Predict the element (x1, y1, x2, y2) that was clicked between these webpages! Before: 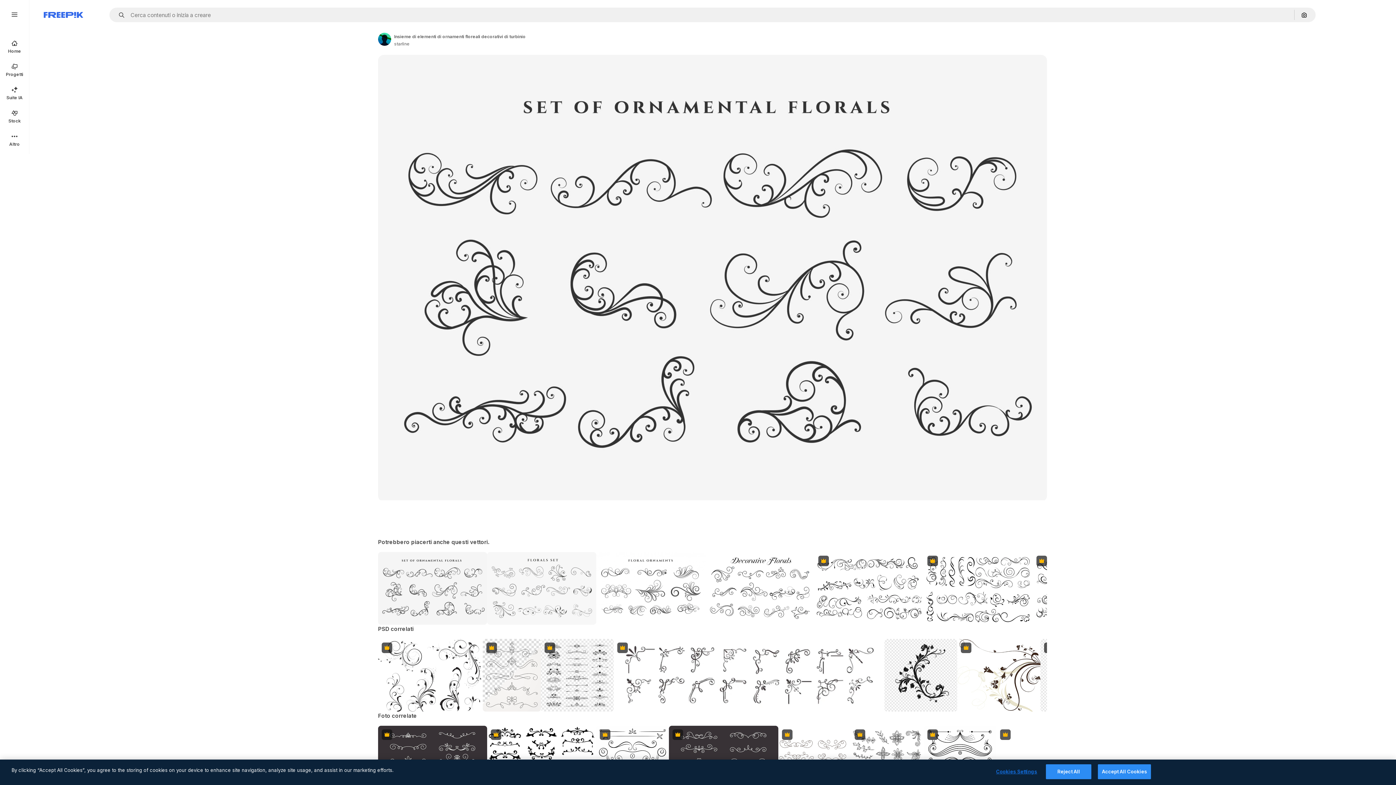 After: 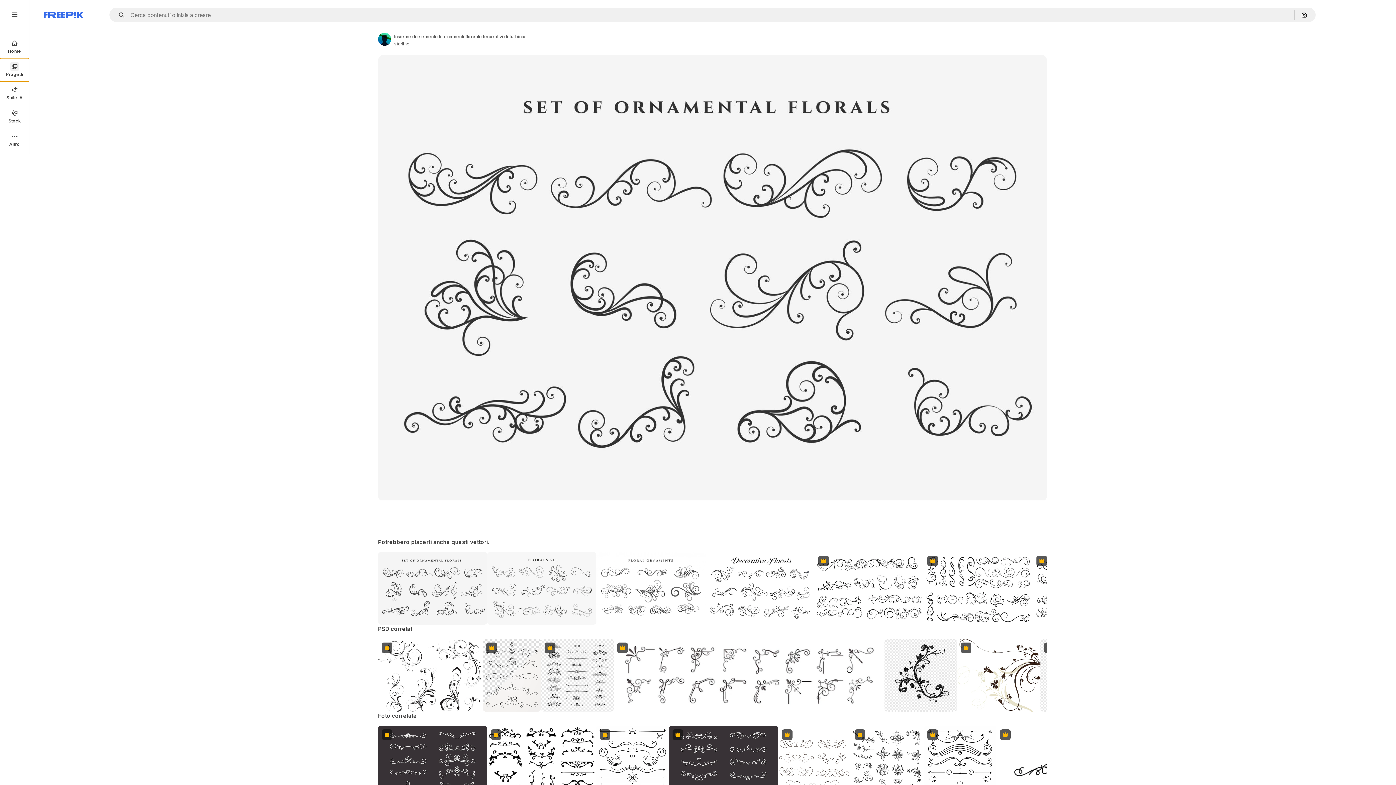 Action: bbox: (0, 58, 29, 81) label: Progetti